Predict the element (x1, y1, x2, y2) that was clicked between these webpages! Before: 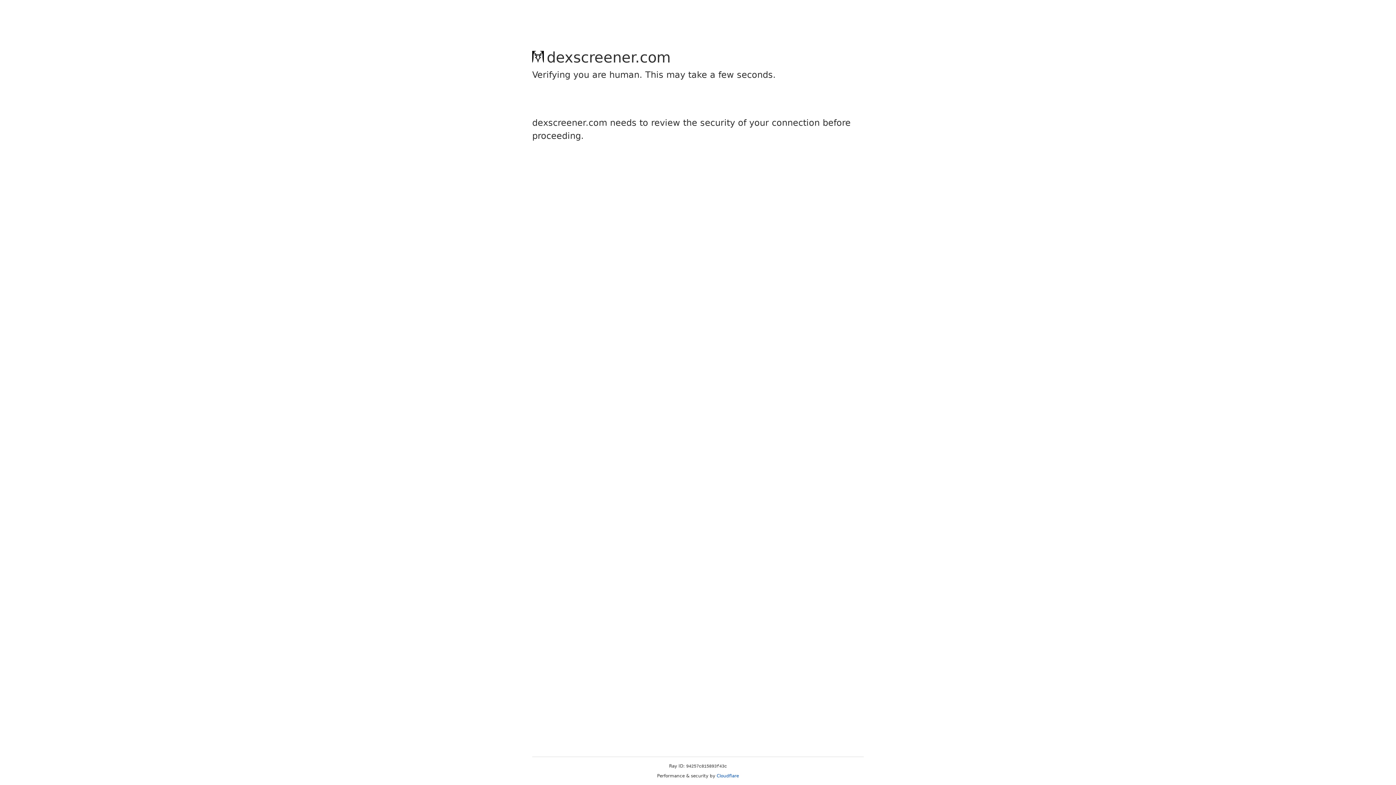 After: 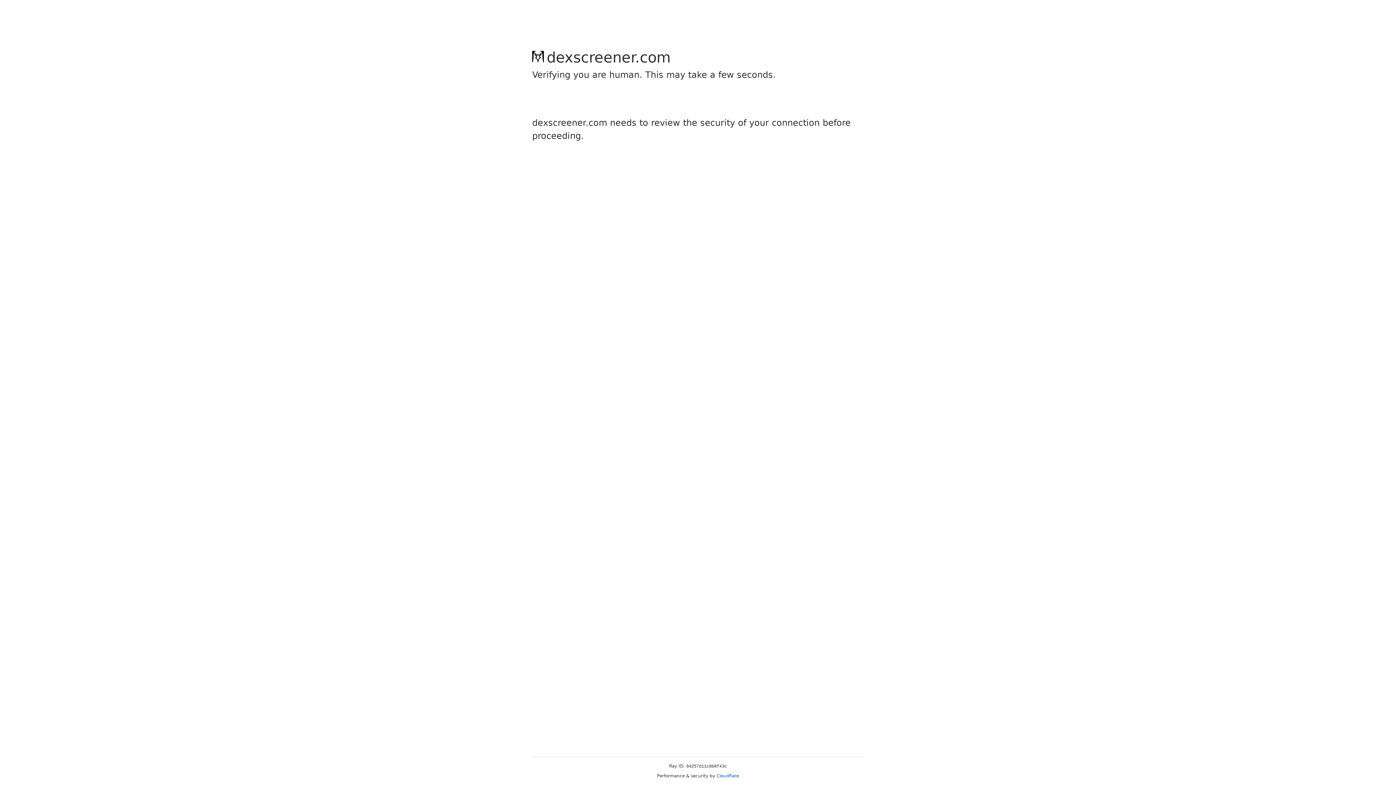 Action: label: Cloudflare bbox: (716, 773, 739, 778)